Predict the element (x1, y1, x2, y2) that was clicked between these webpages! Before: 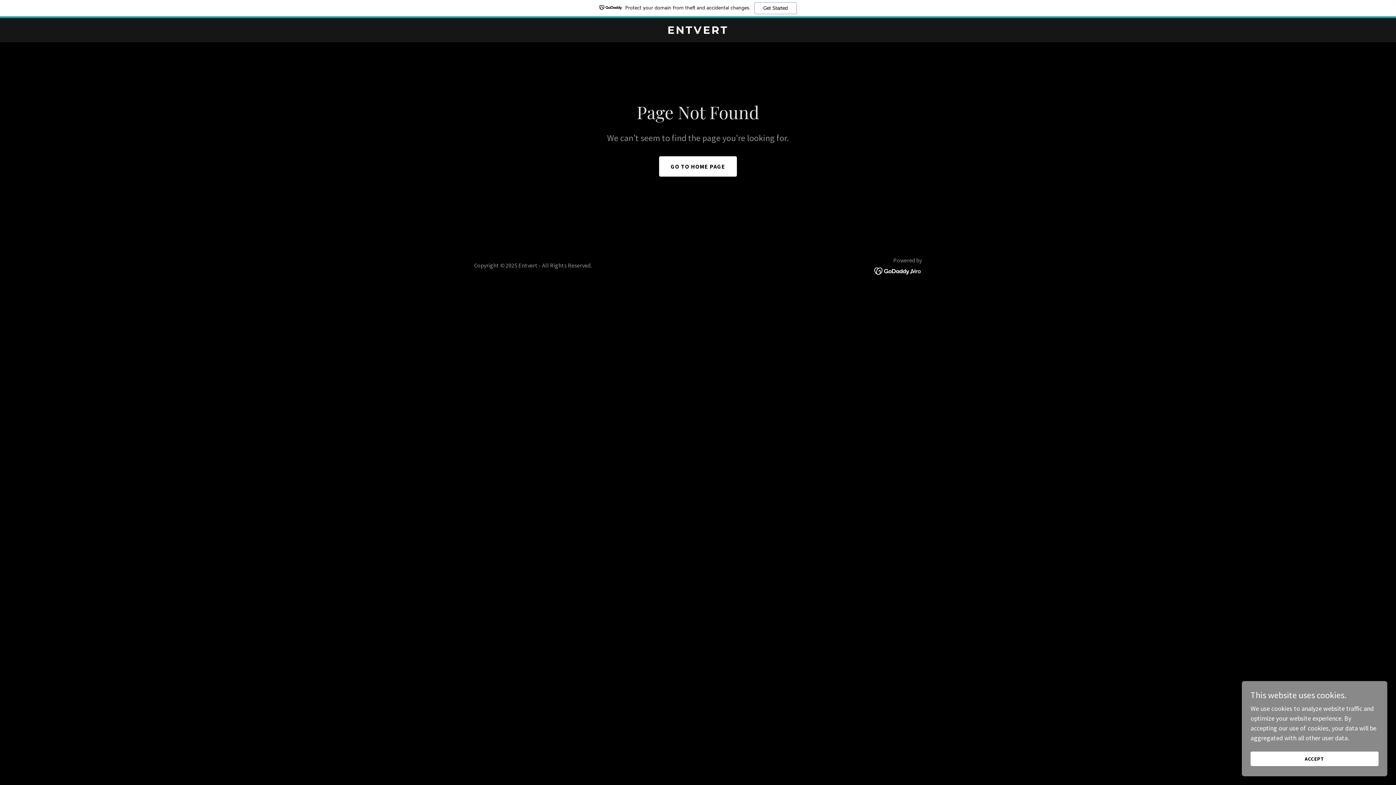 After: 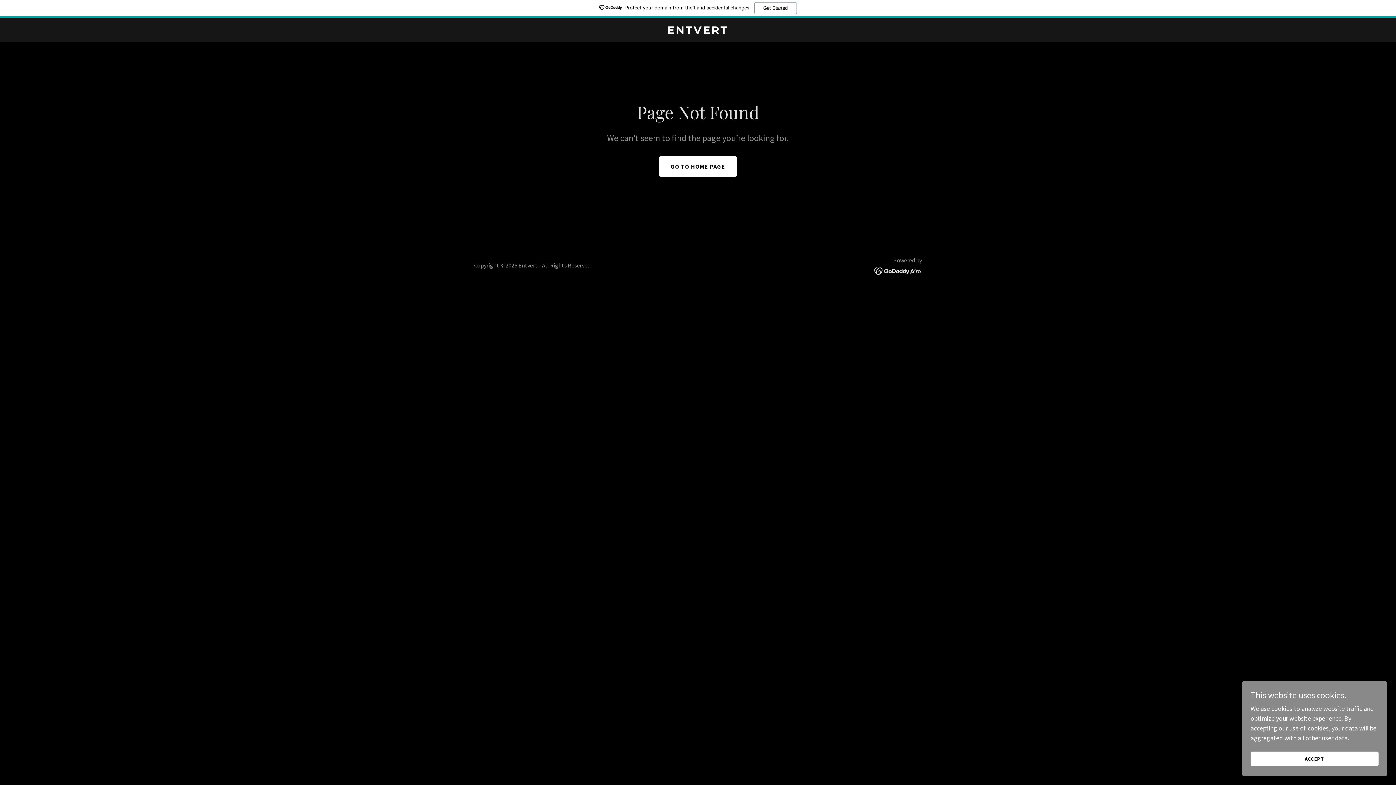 Action: label: Protect your domain from theft and accidental changes.
Get Started bbox: (0, 0, 1396, 18)